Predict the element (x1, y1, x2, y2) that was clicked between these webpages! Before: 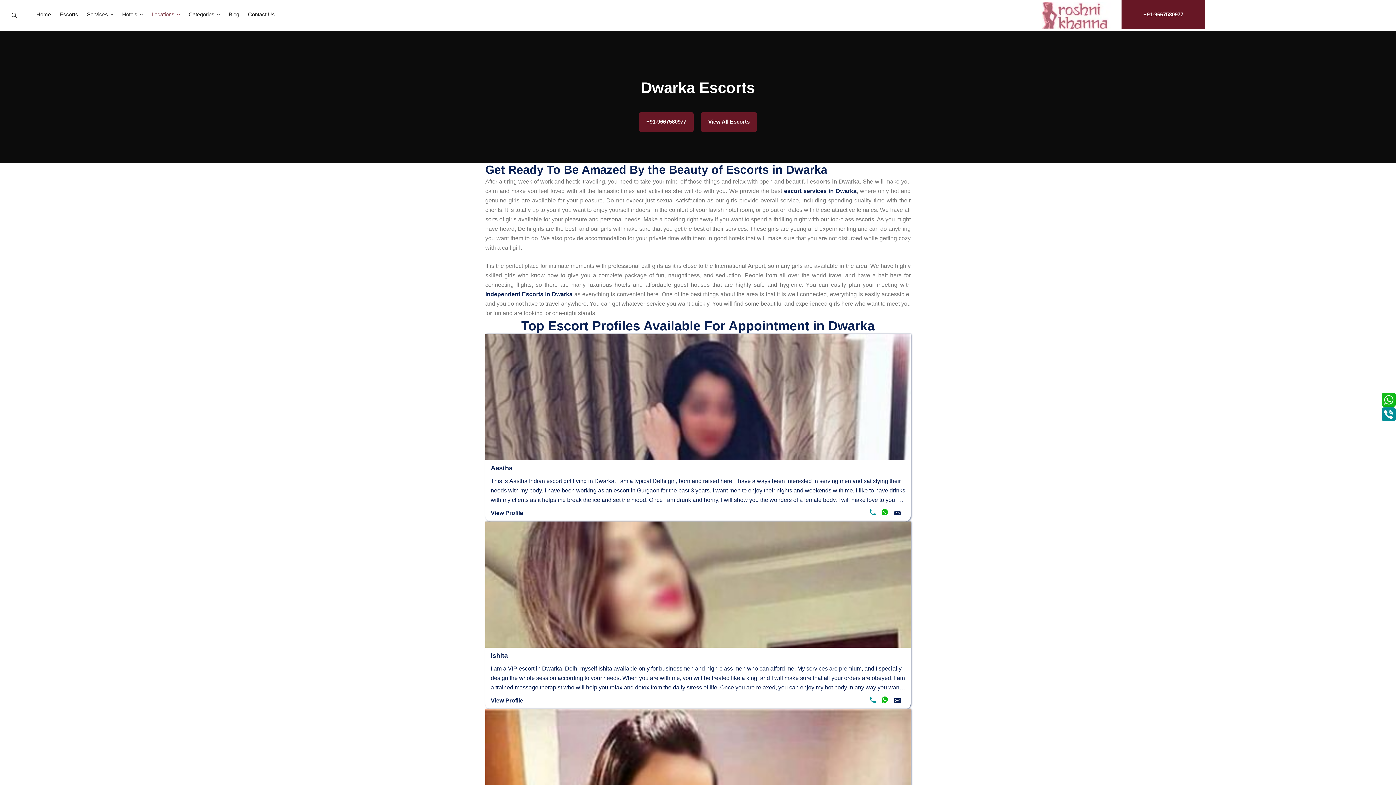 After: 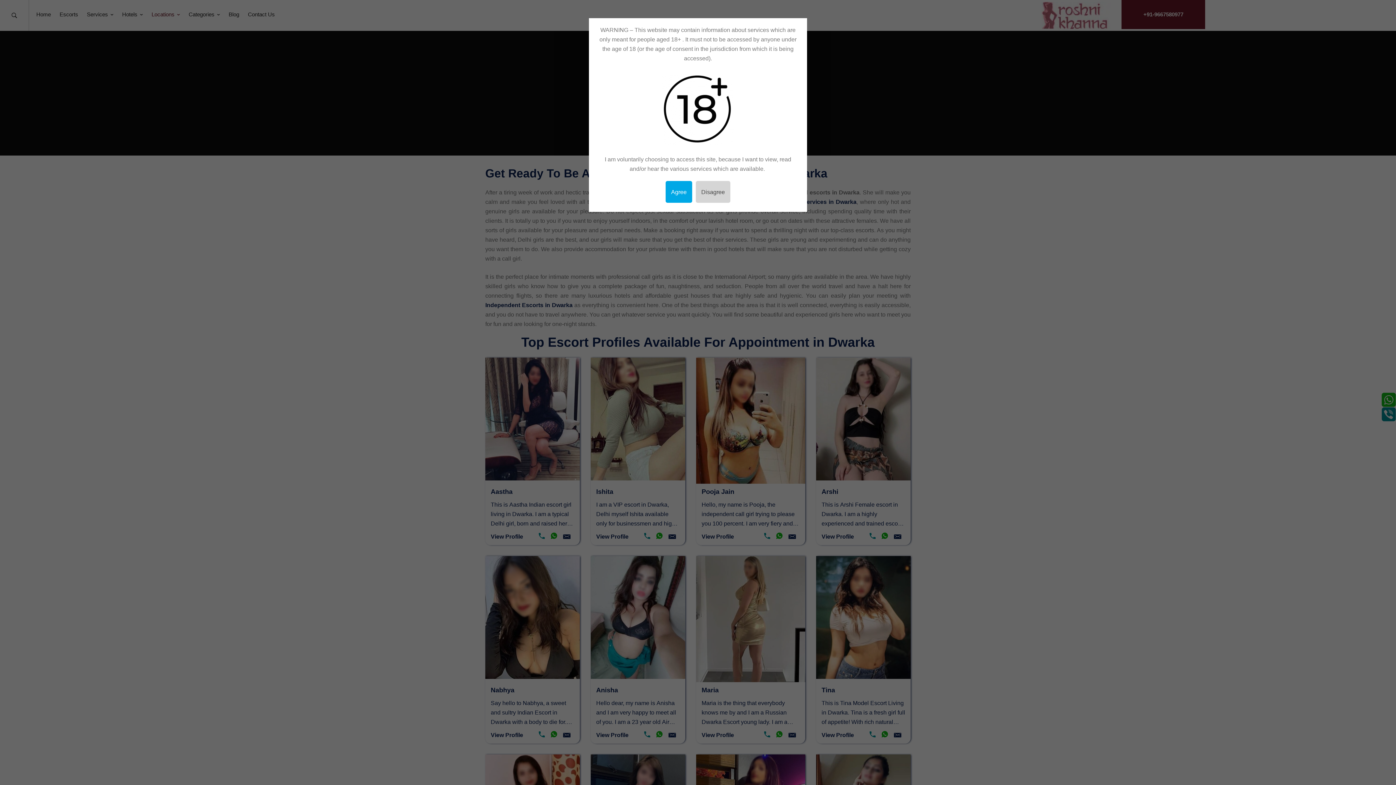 Action: bbox: (866, 508, 878, 518)